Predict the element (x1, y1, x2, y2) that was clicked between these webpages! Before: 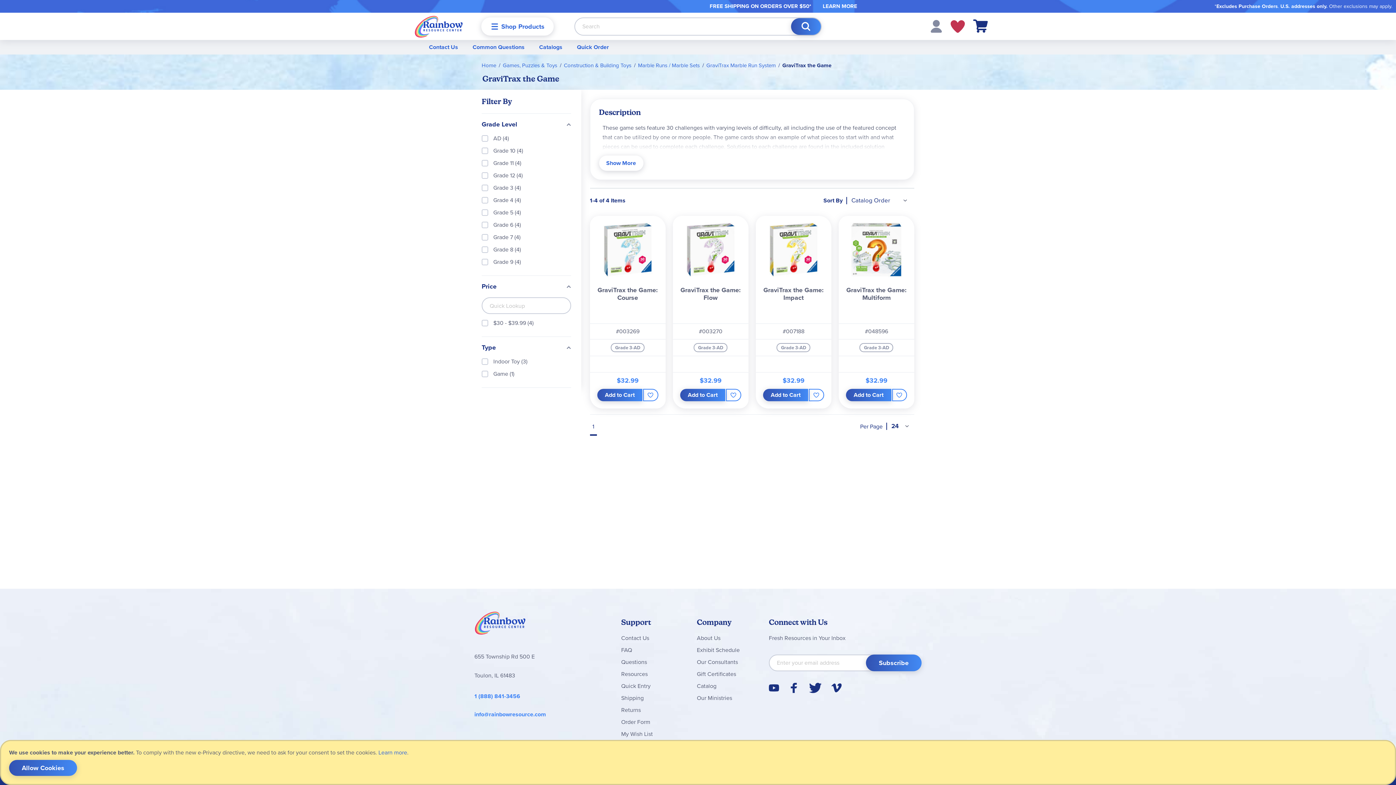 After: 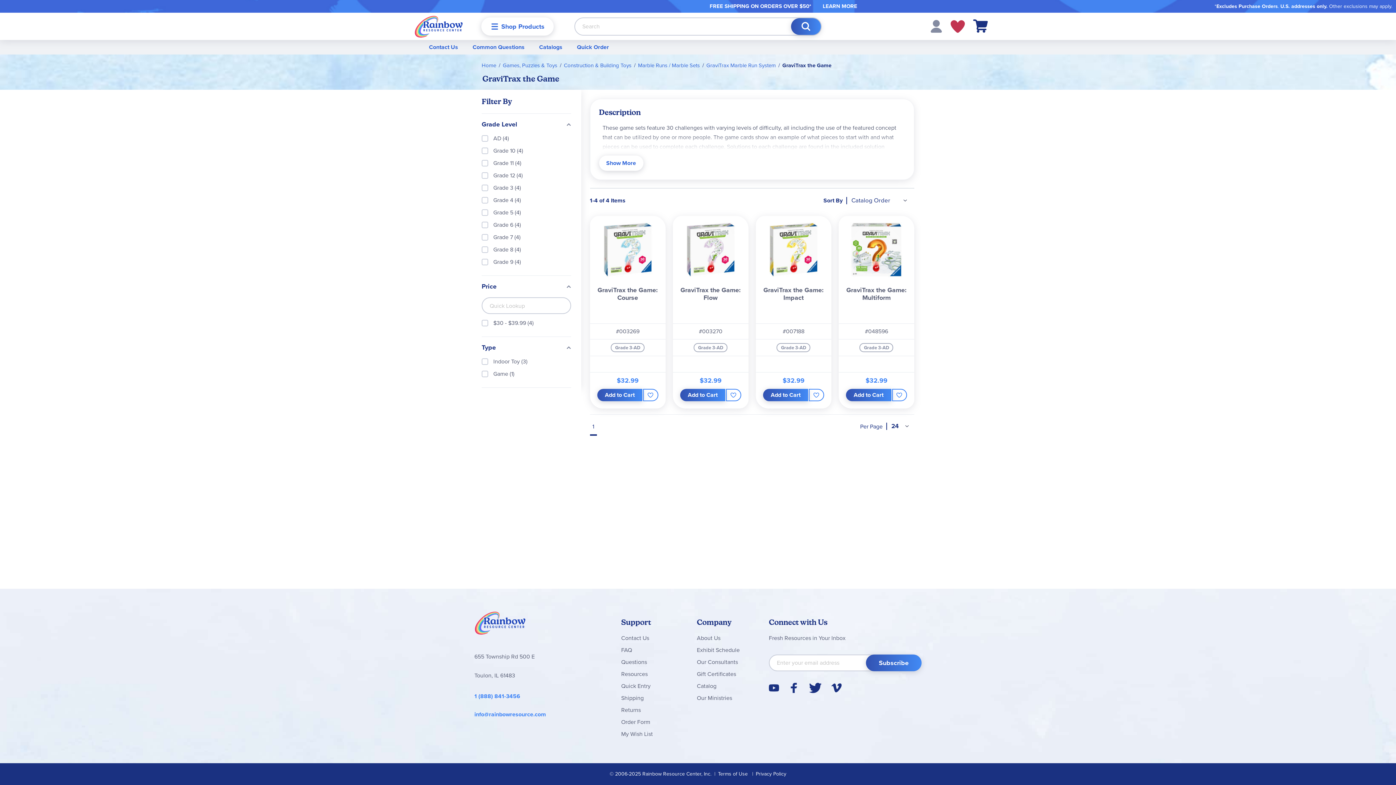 Action: bbox: (9, 760, 77, 776) label: Allow Cookies